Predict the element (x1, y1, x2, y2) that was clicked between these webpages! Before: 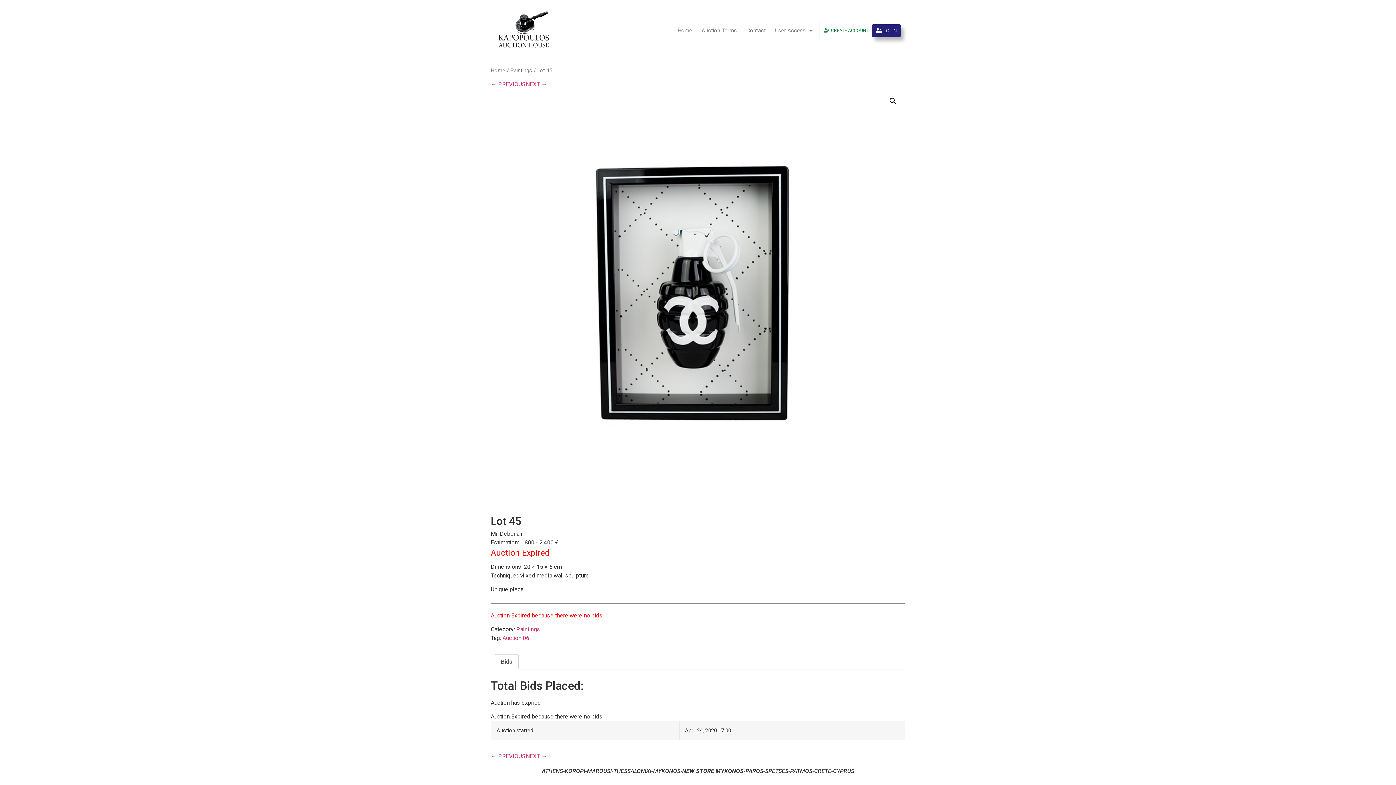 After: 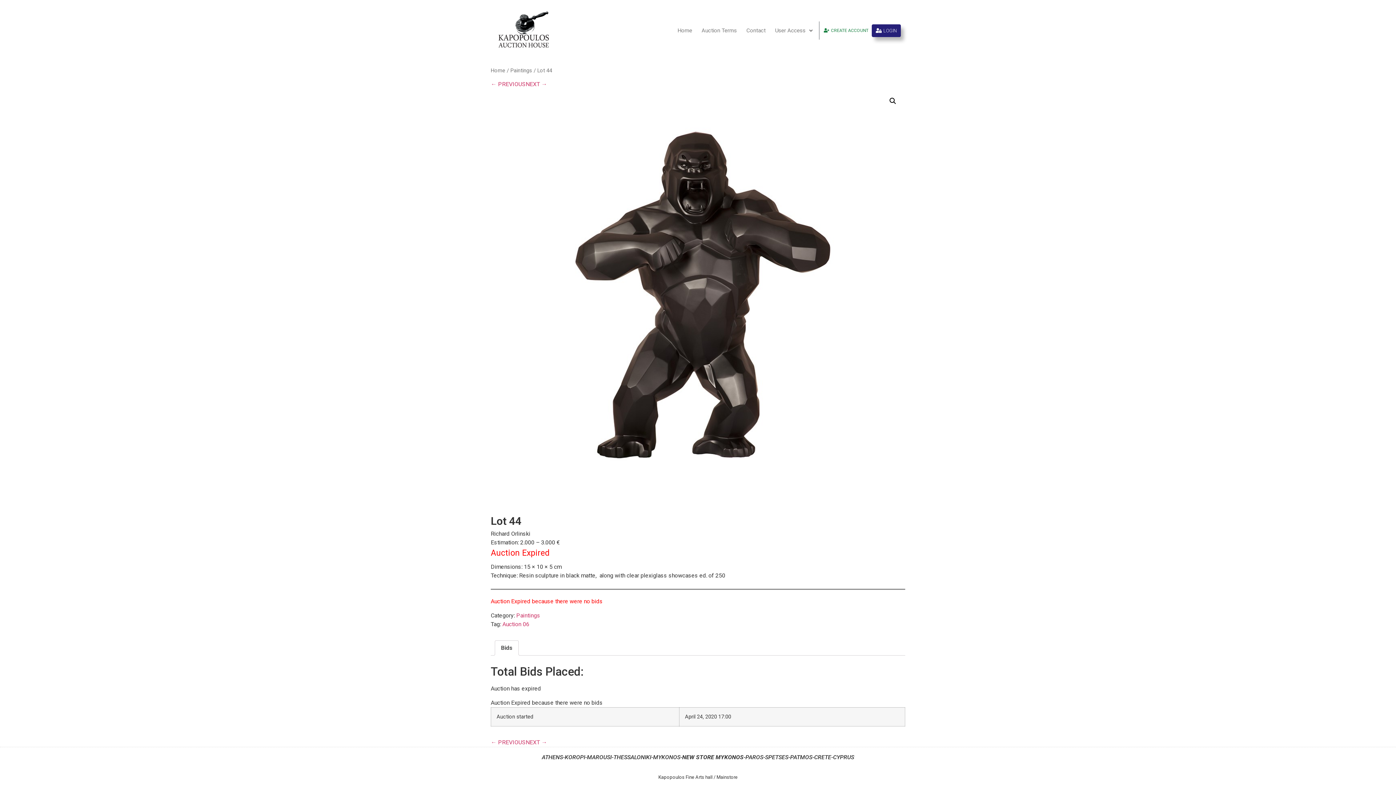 Action: bbox: (490, 753, 525, 760) label: ← PREVIOUS